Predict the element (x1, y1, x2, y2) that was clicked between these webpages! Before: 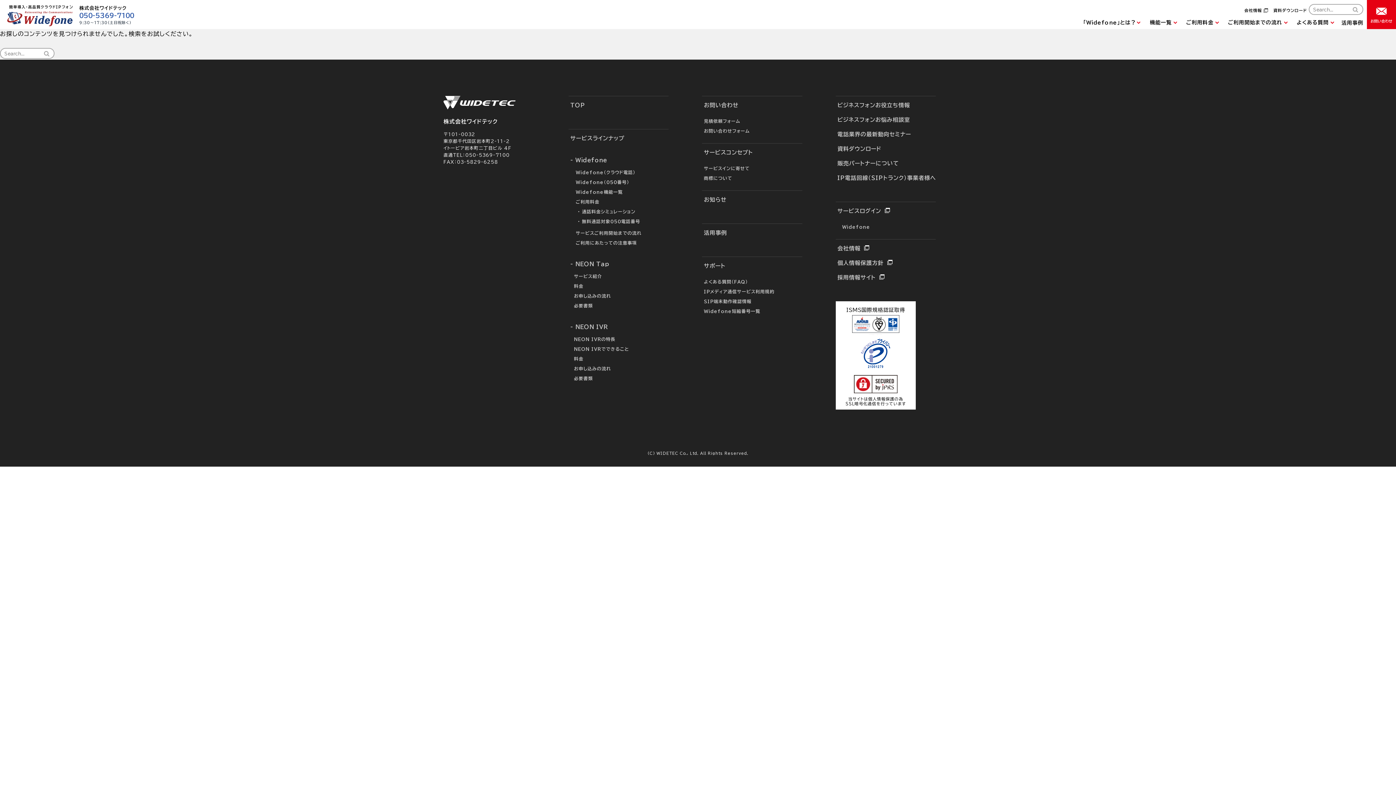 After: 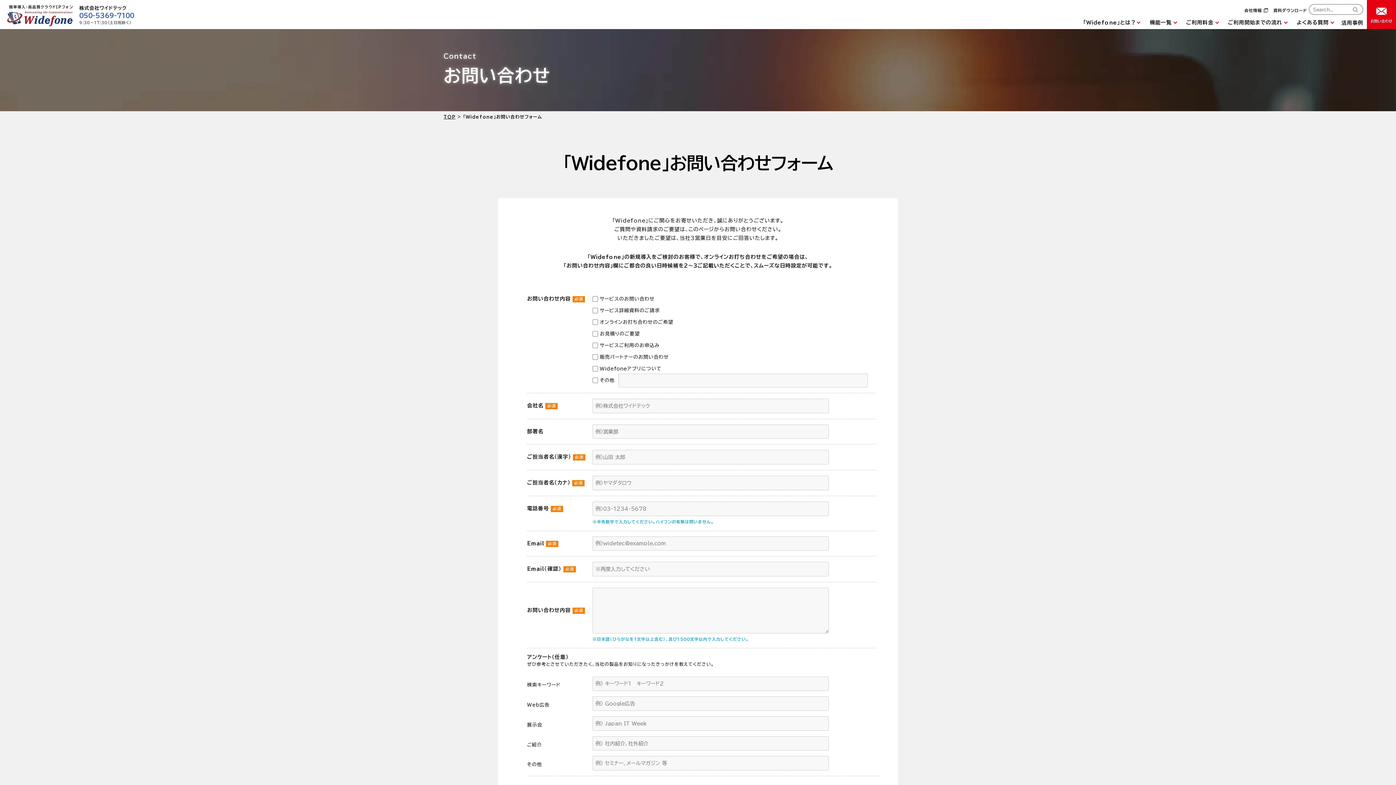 Action: bbox: (702, 96, 740, 111) label: お問い合わせ